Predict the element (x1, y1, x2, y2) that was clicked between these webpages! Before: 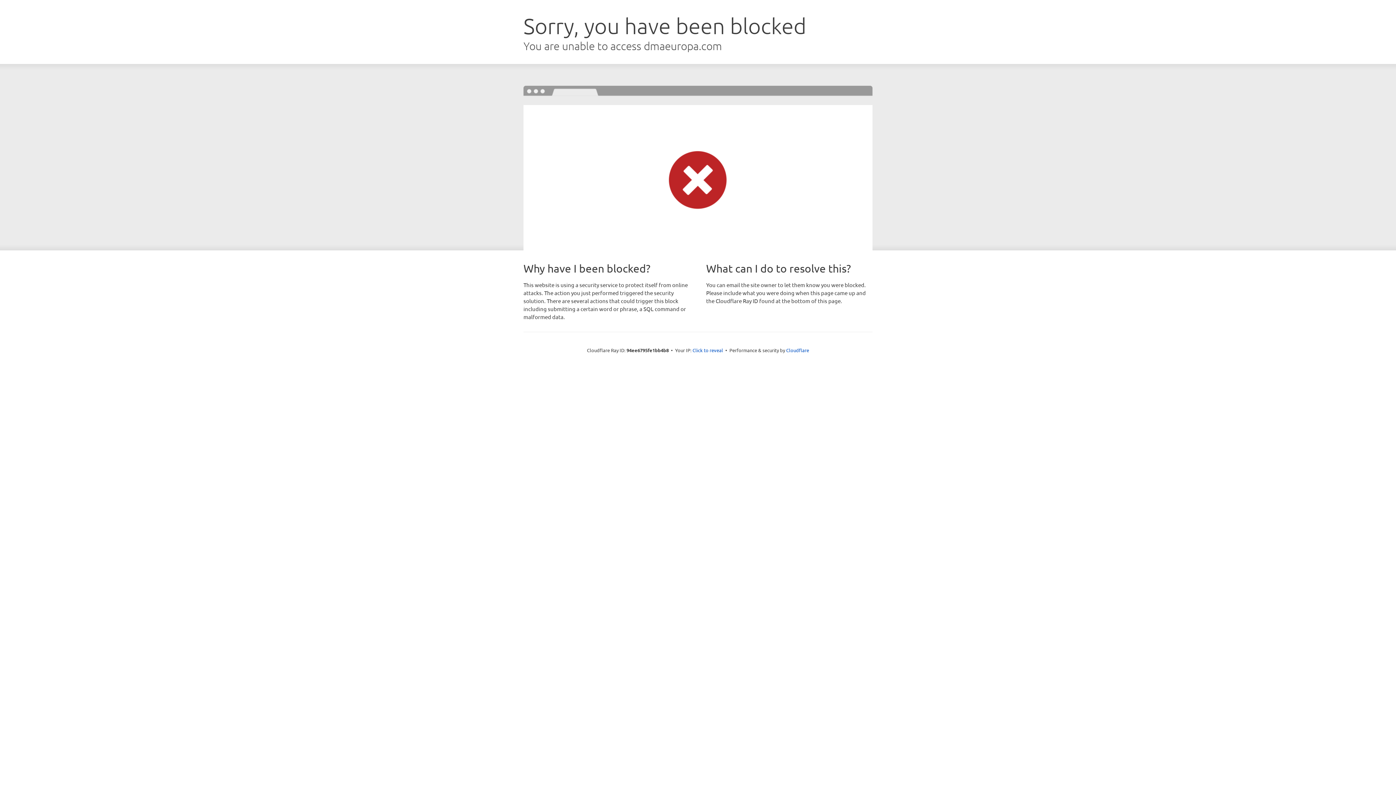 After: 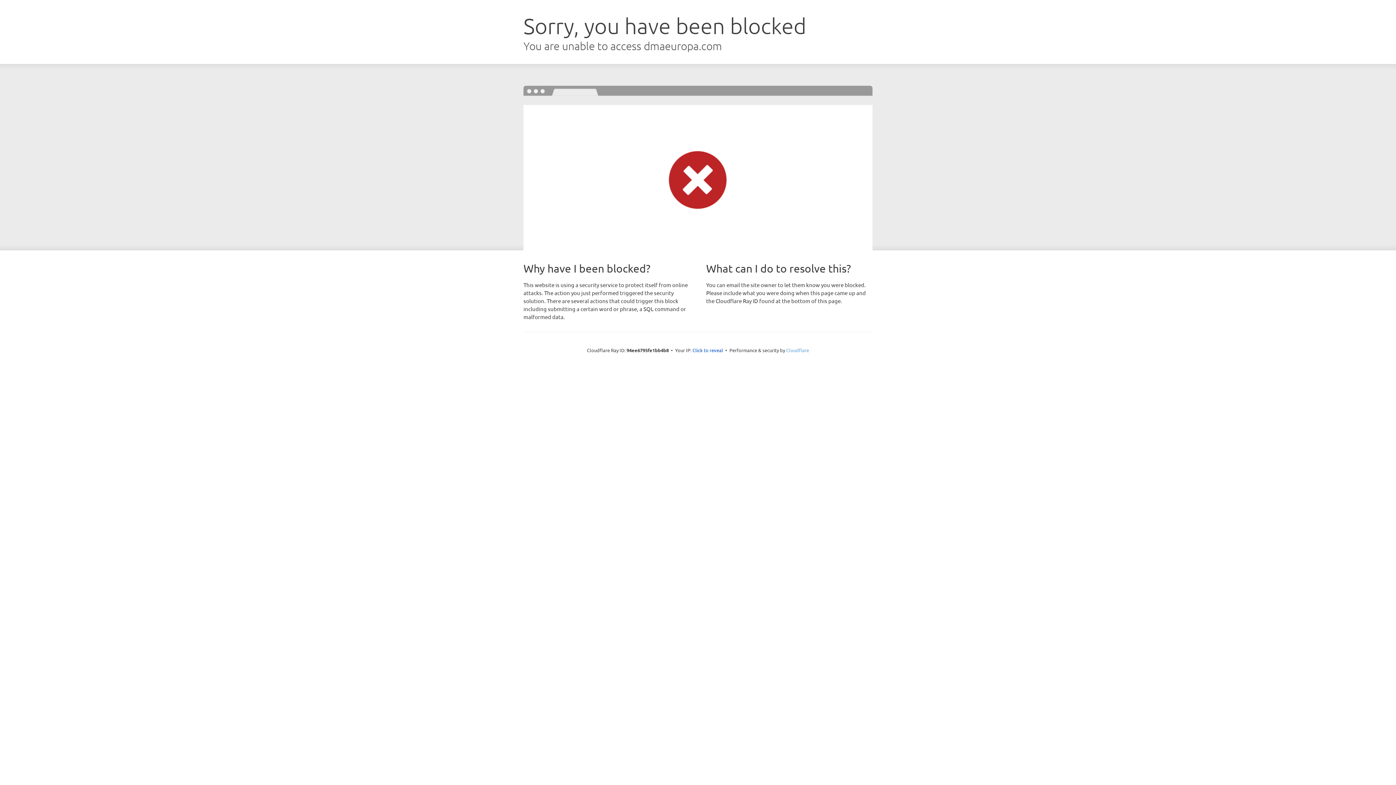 Action: bbox: (786, 347, 809, 353) label: Cloudflare